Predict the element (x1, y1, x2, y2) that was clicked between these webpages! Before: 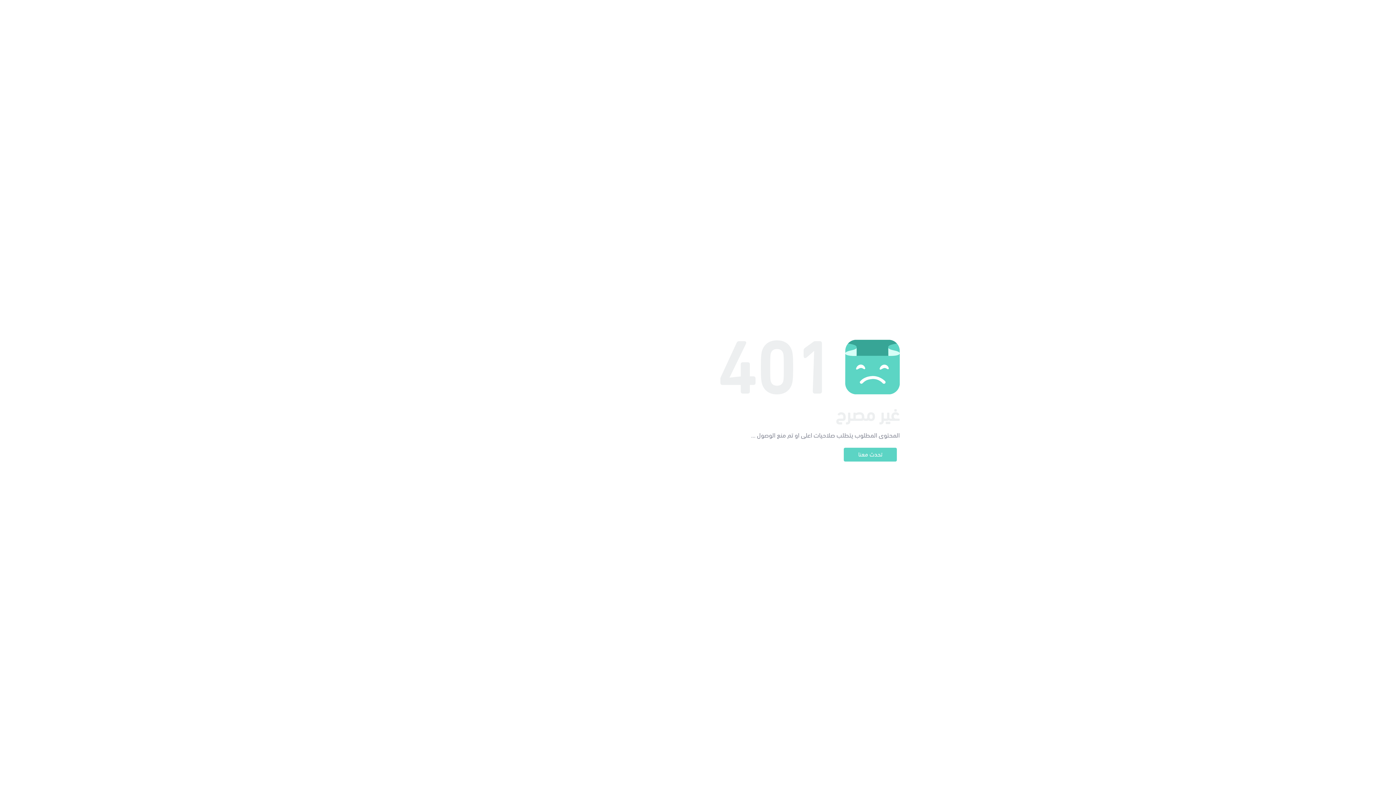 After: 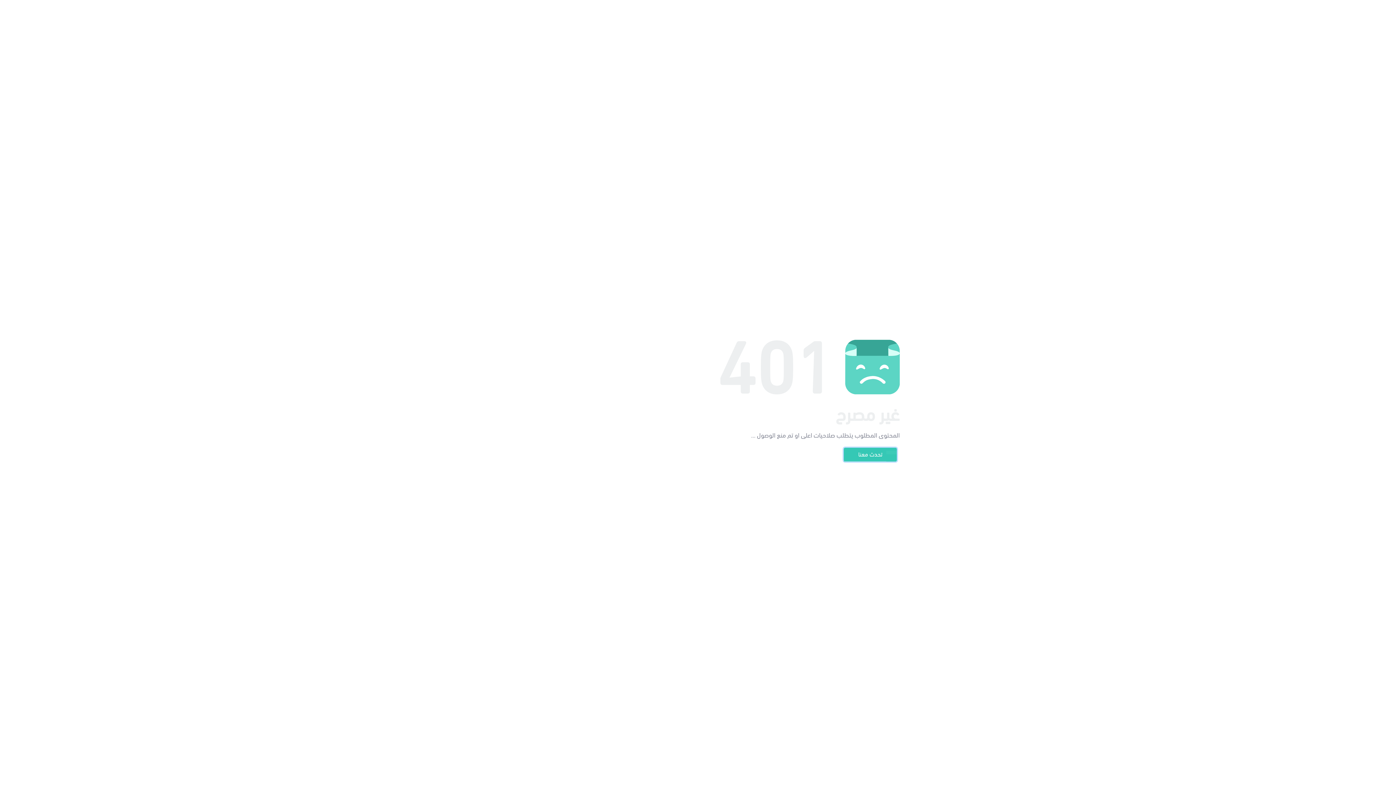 Action: bbox: (844, 448, 897, 461) label: تحدث معنا